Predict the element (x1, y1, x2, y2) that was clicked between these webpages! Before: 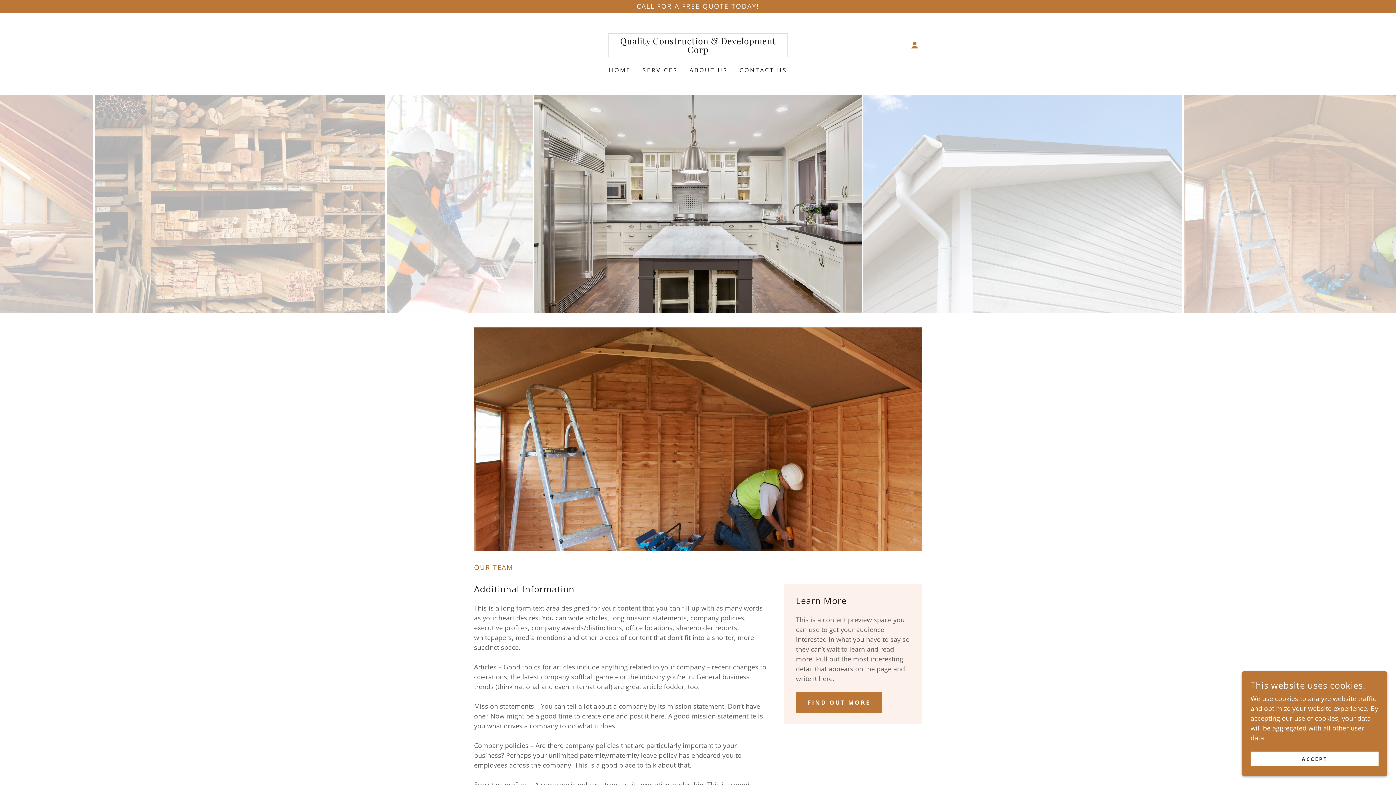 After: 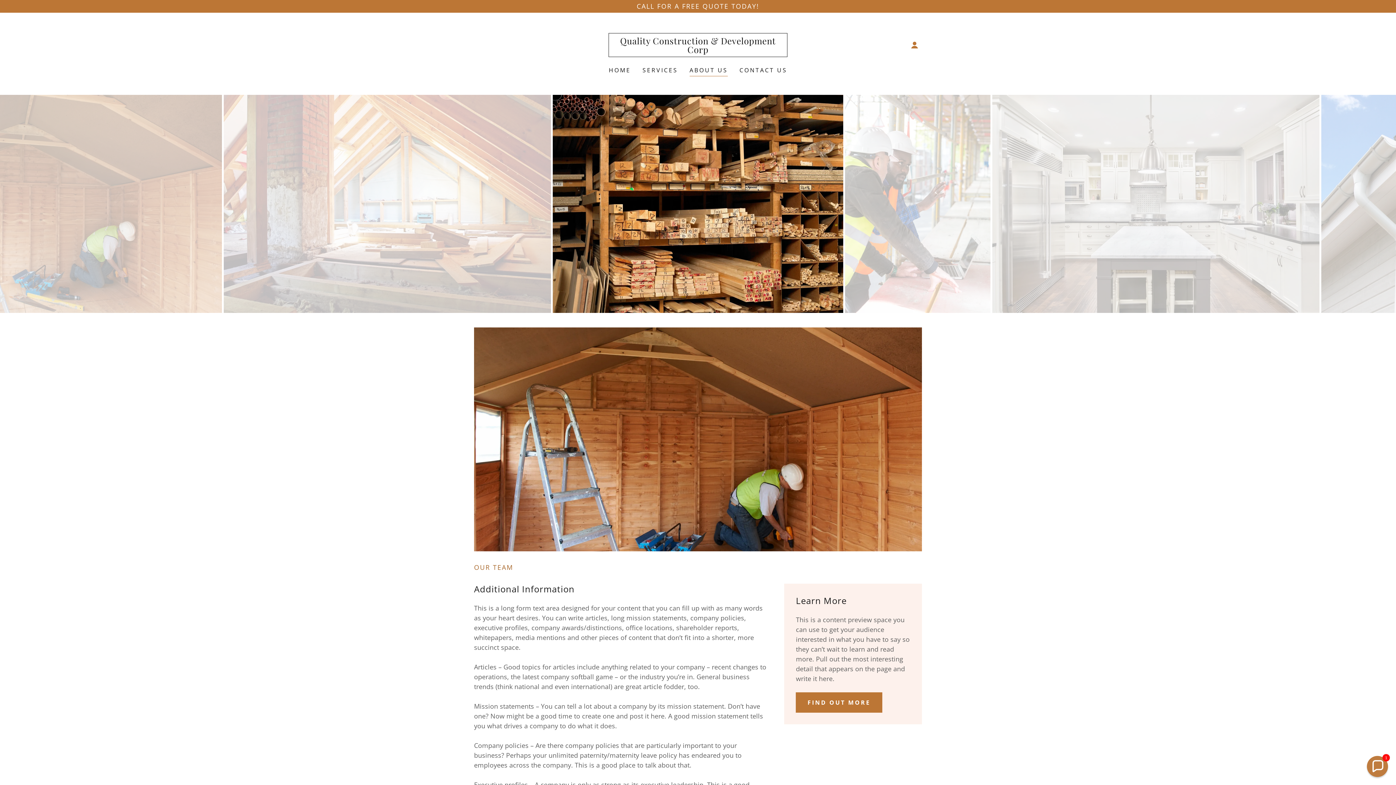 Action: bbox: (1250, 752, 1378, 766) label: ACCEPT